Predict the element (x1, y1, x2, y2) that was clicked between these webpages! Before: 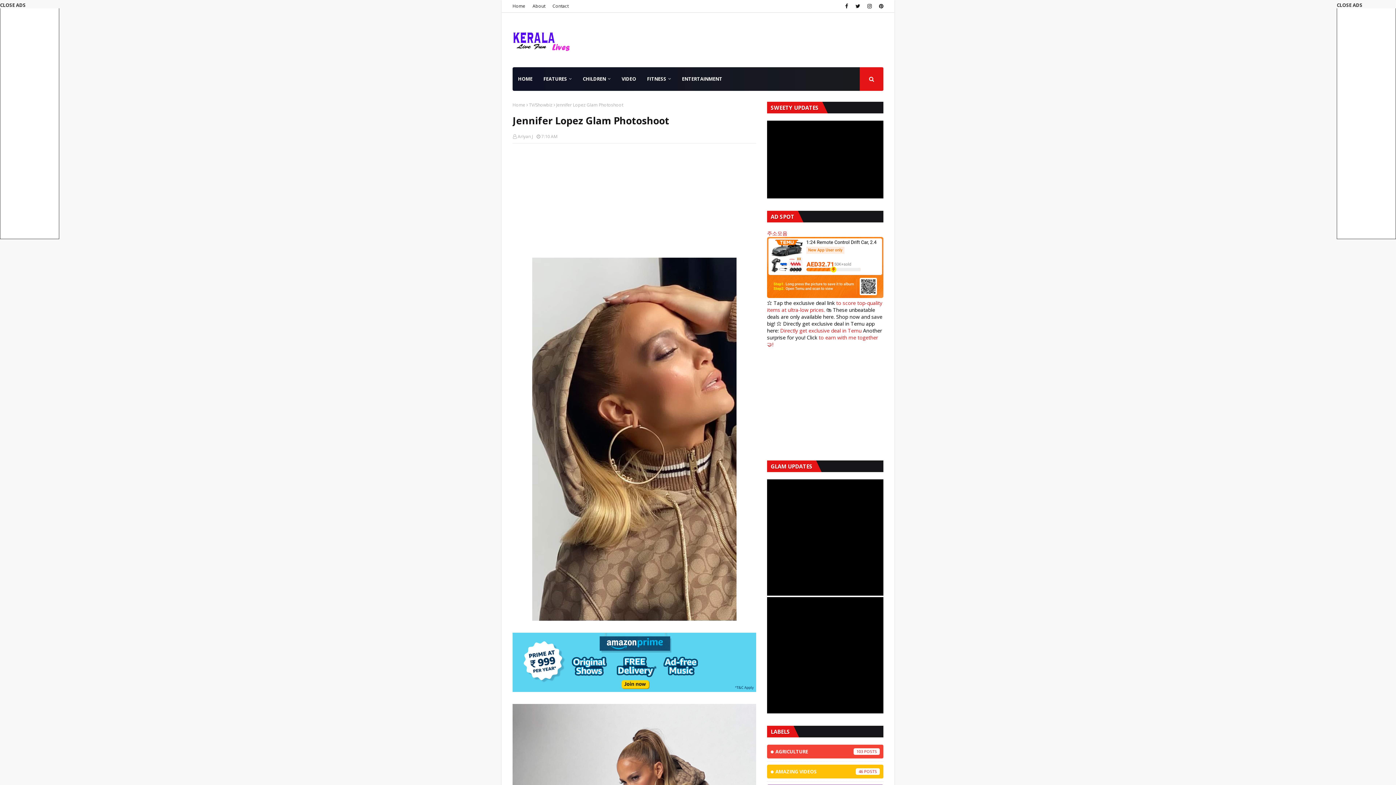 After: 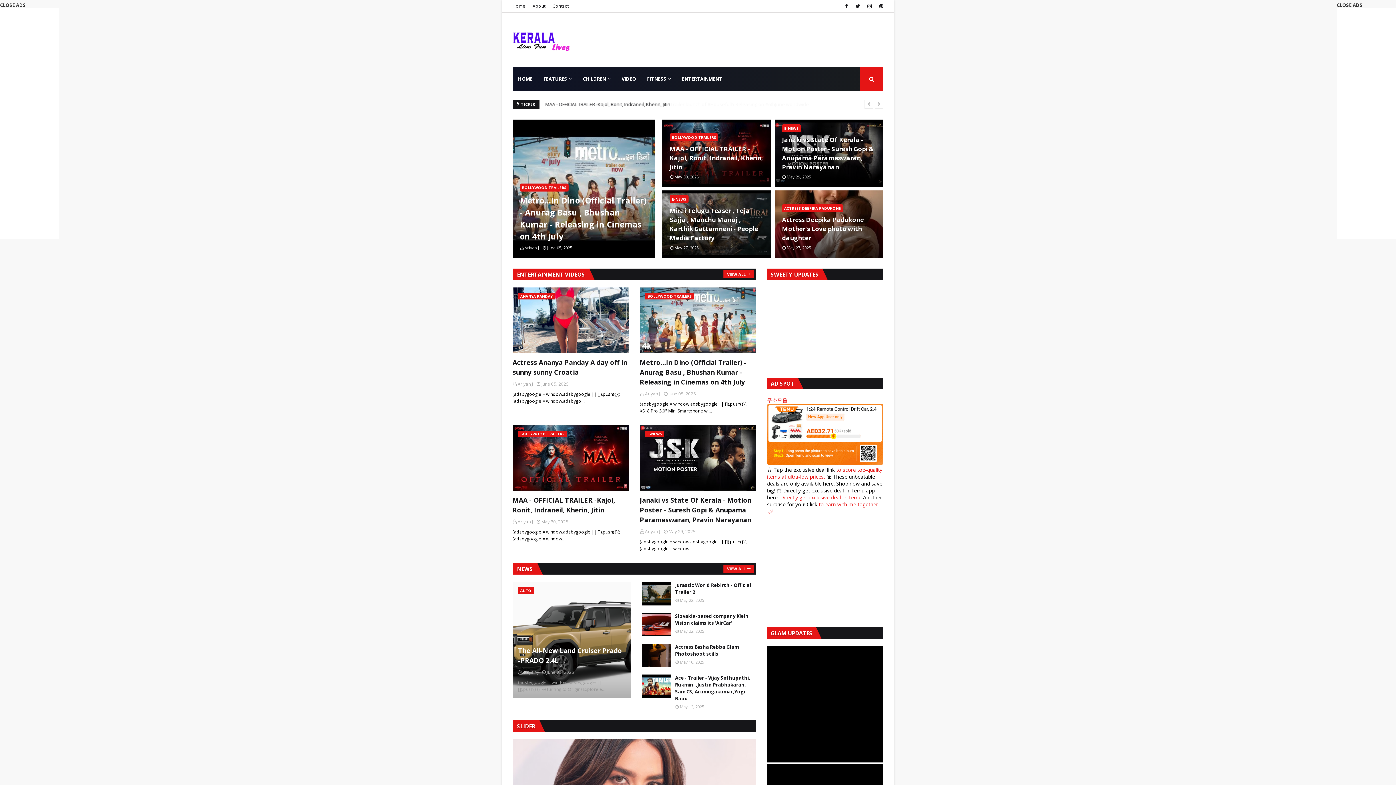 Action: bbox: (530, 0, 547, 12) label: About